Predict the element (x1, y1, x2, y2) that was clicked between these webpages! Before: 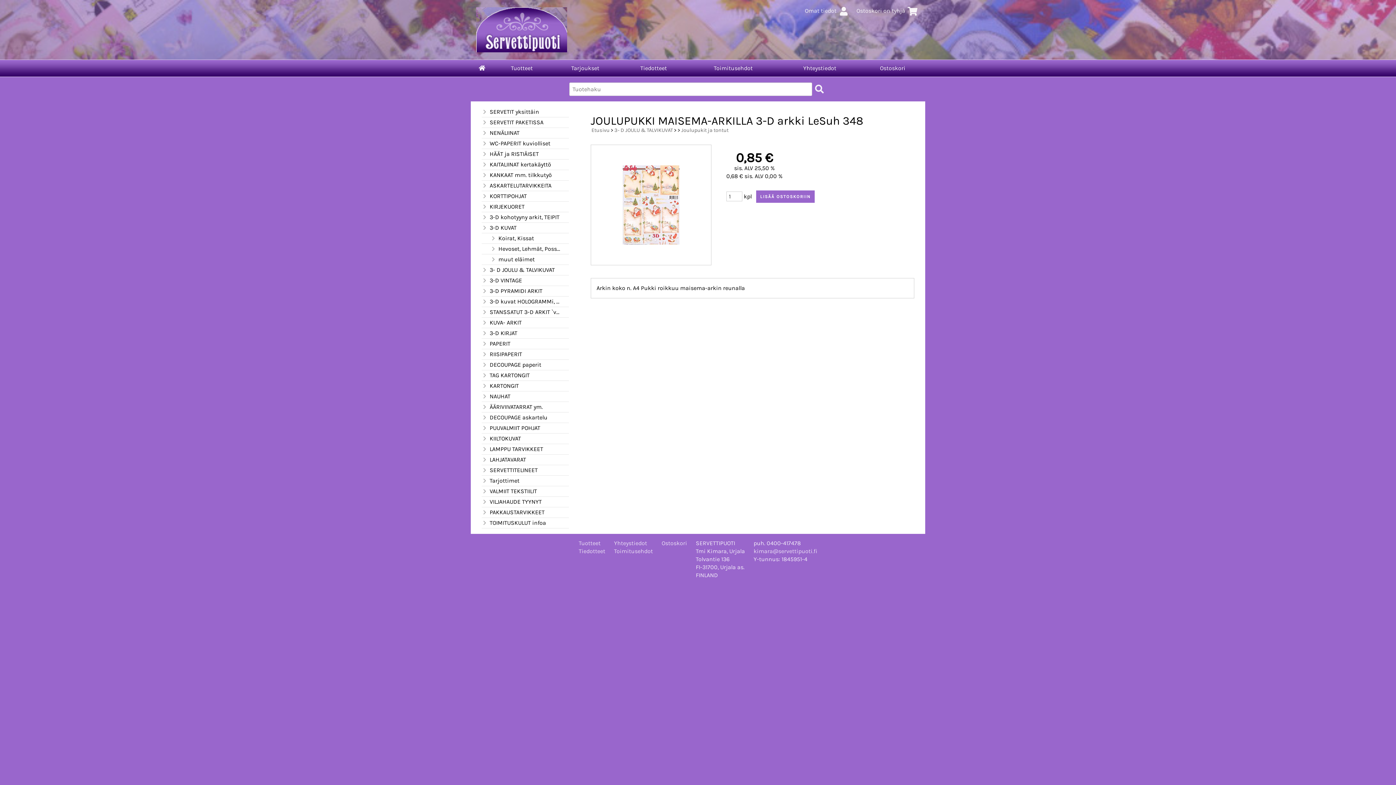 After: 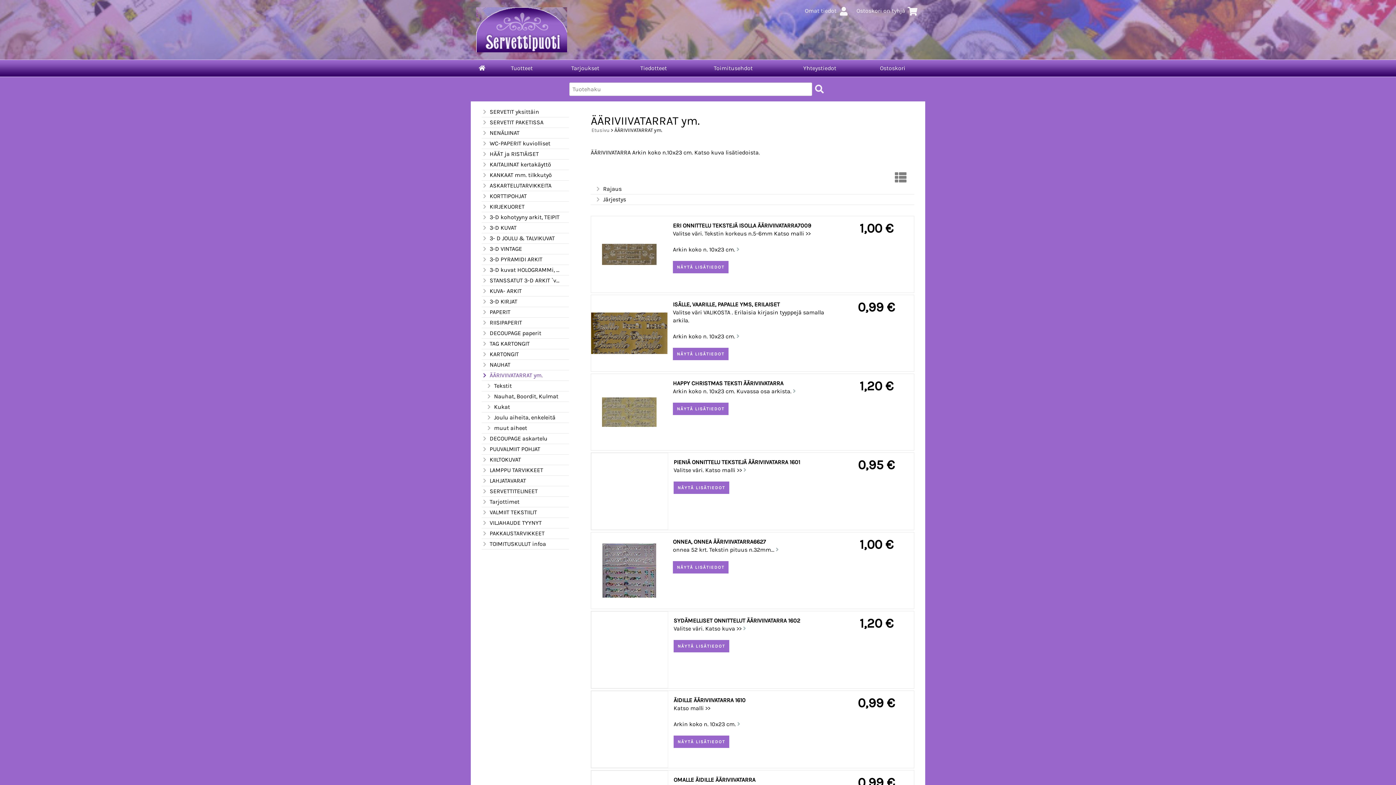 Action: label: ÄÄRIVIIVATARRAT ym. bbox: (481, 403, 560, 411)